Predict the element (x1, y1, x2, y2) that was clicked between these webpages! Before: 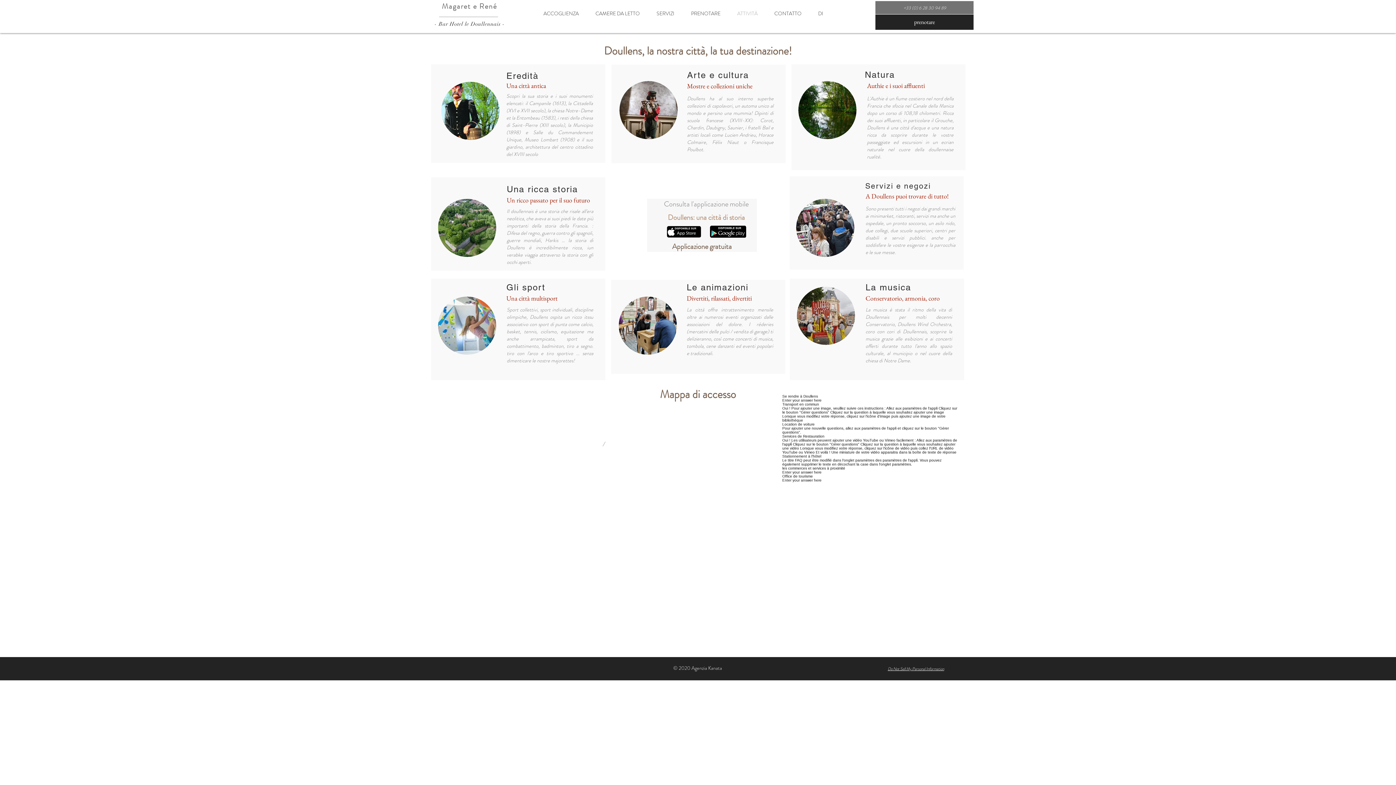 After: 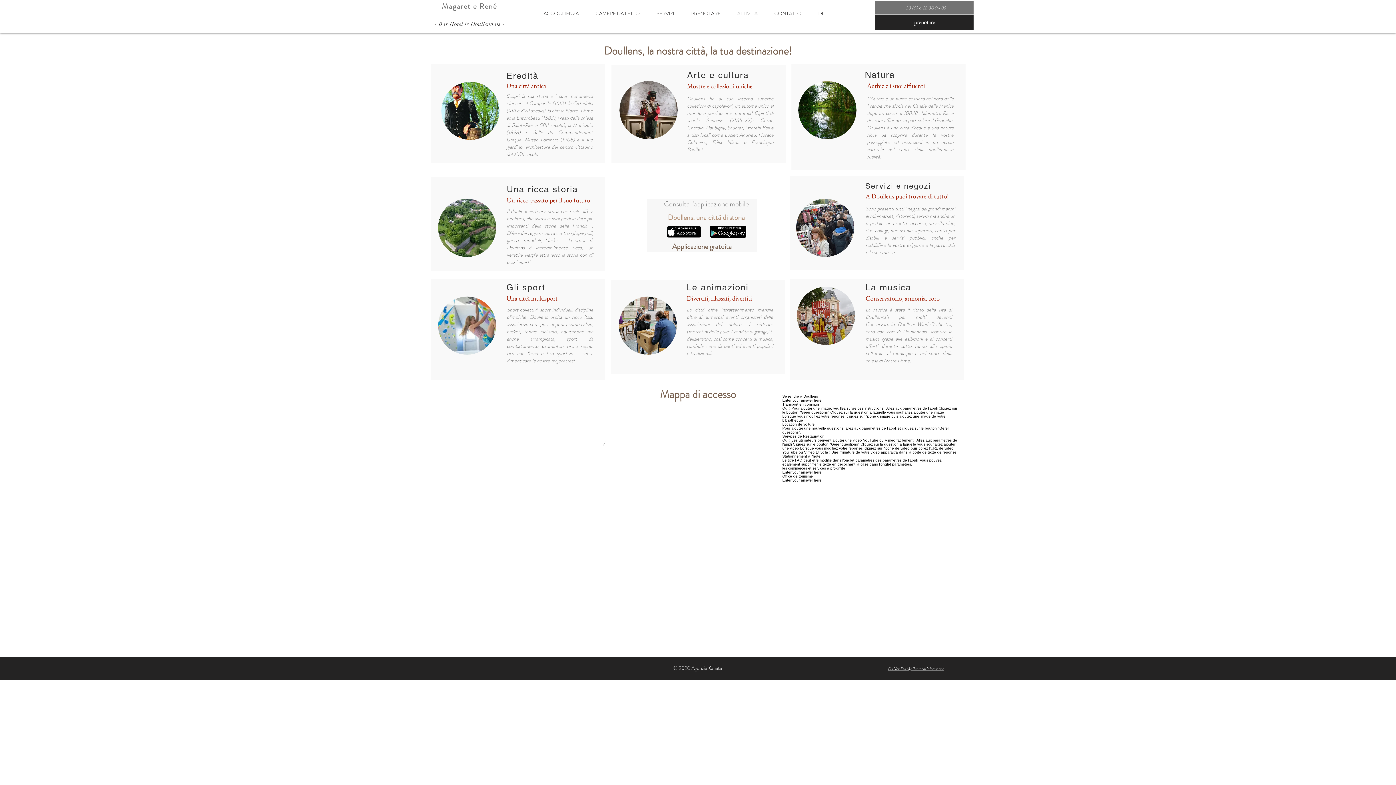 Action: bbox: (797, 286, 855, 345)